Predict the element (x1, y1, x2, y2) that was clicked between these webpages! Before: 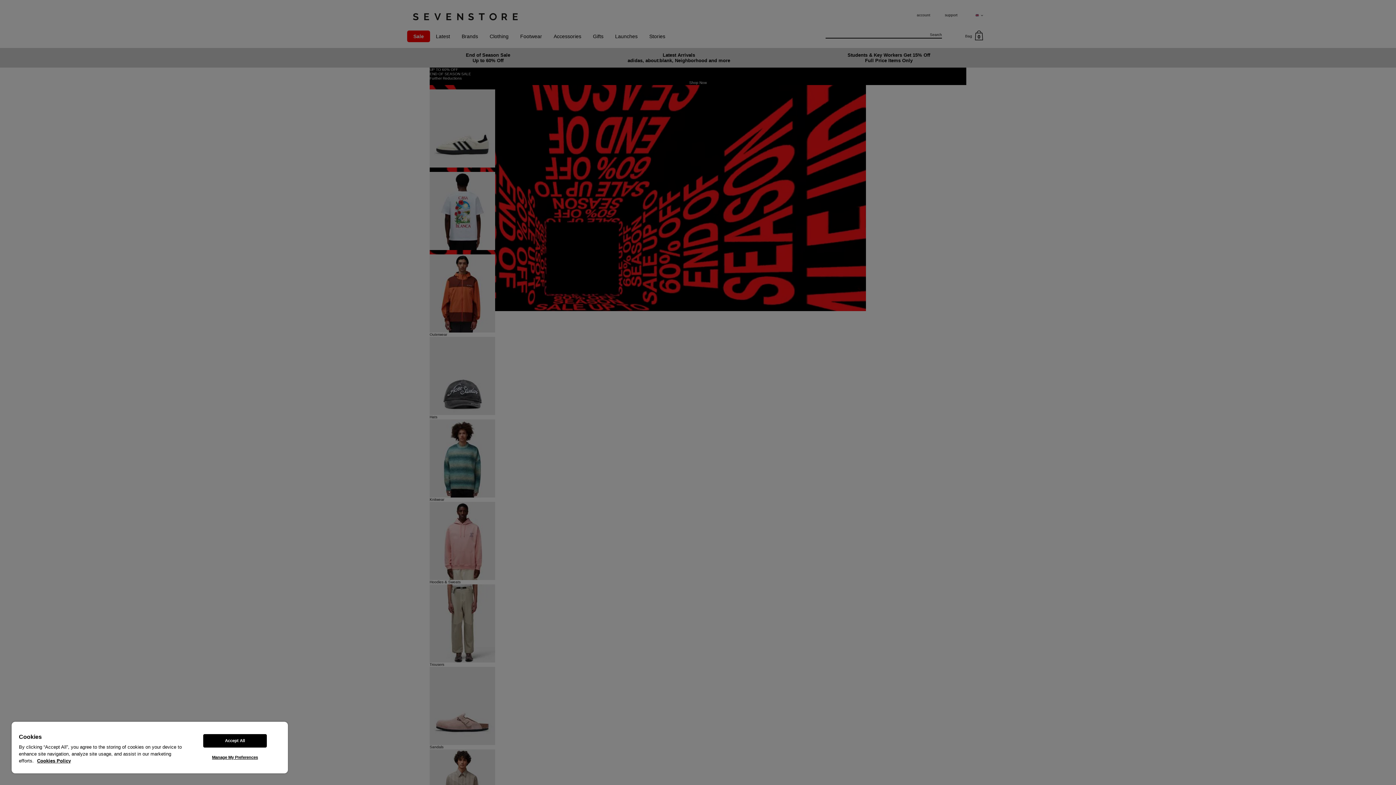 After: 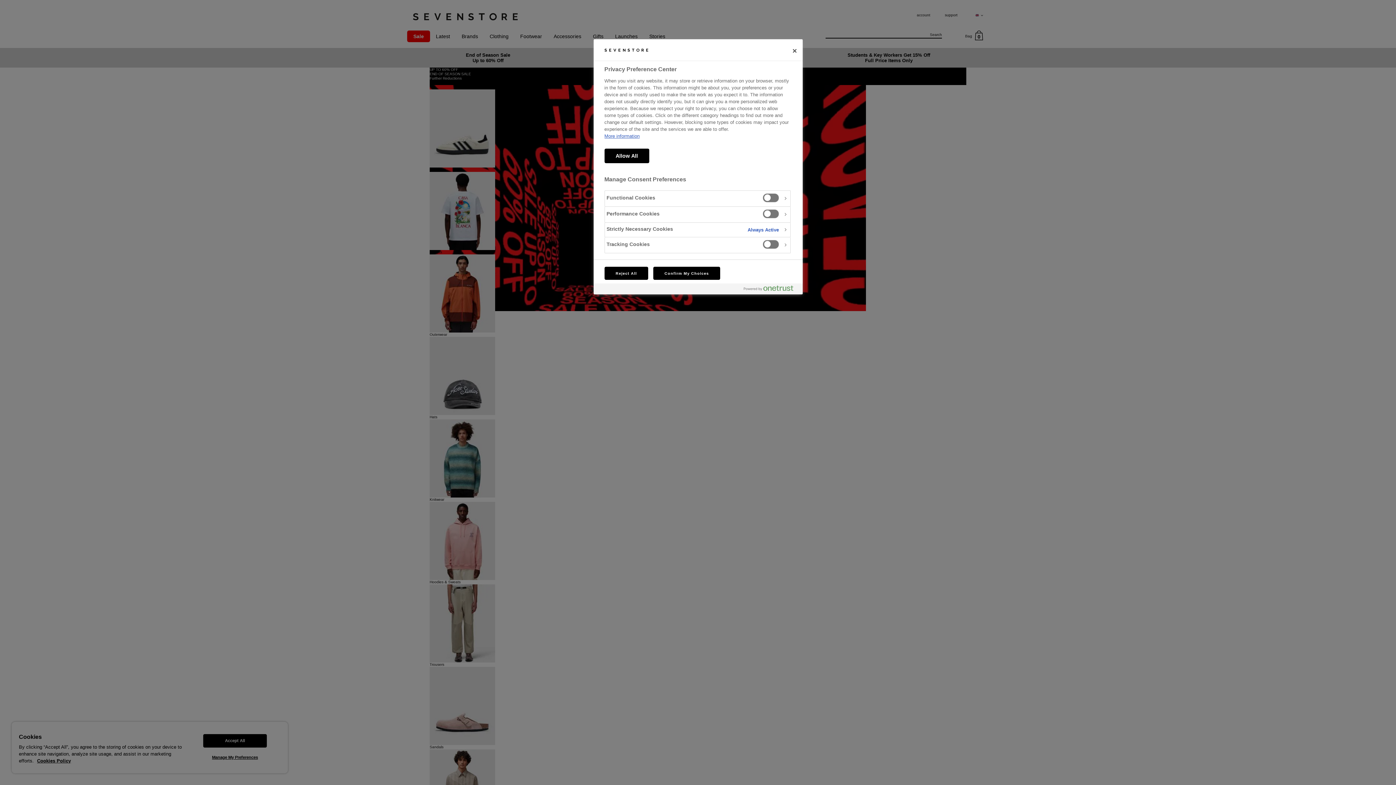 Action: bbox: (203, 751, 266, 764) label: Manage My Preferences